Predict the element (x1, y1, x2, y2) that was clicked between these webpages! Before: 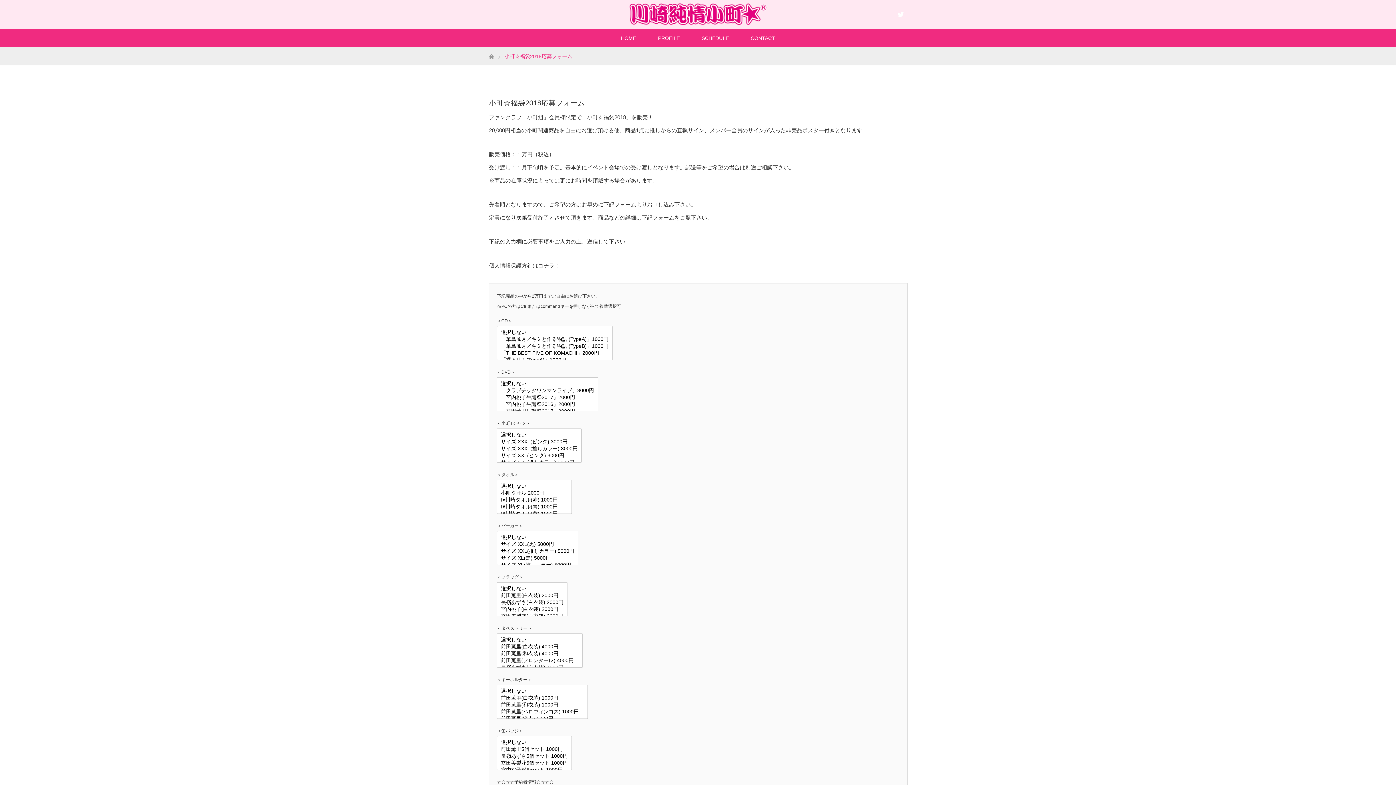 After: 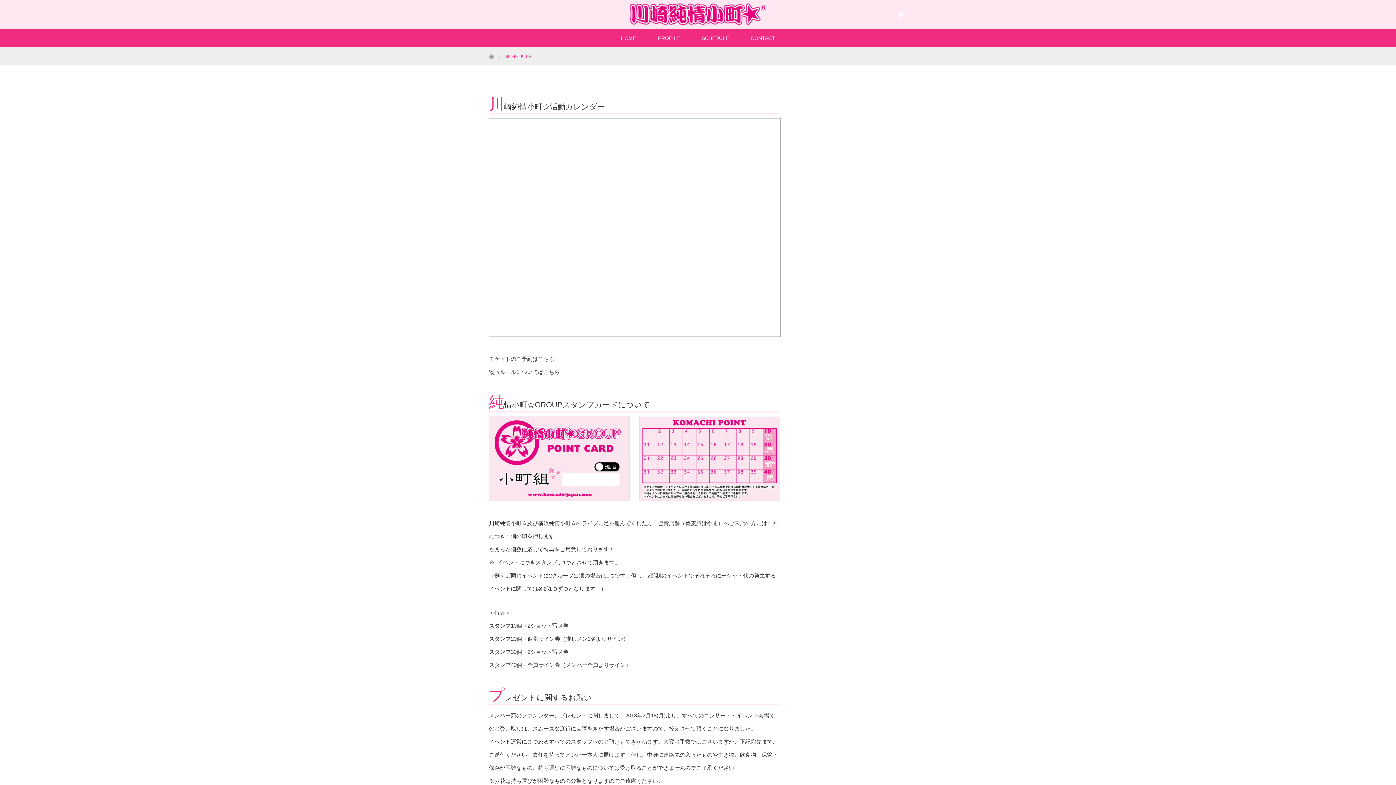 Action: bbox: (690, 29, 740, 47) label: SCHEDULE